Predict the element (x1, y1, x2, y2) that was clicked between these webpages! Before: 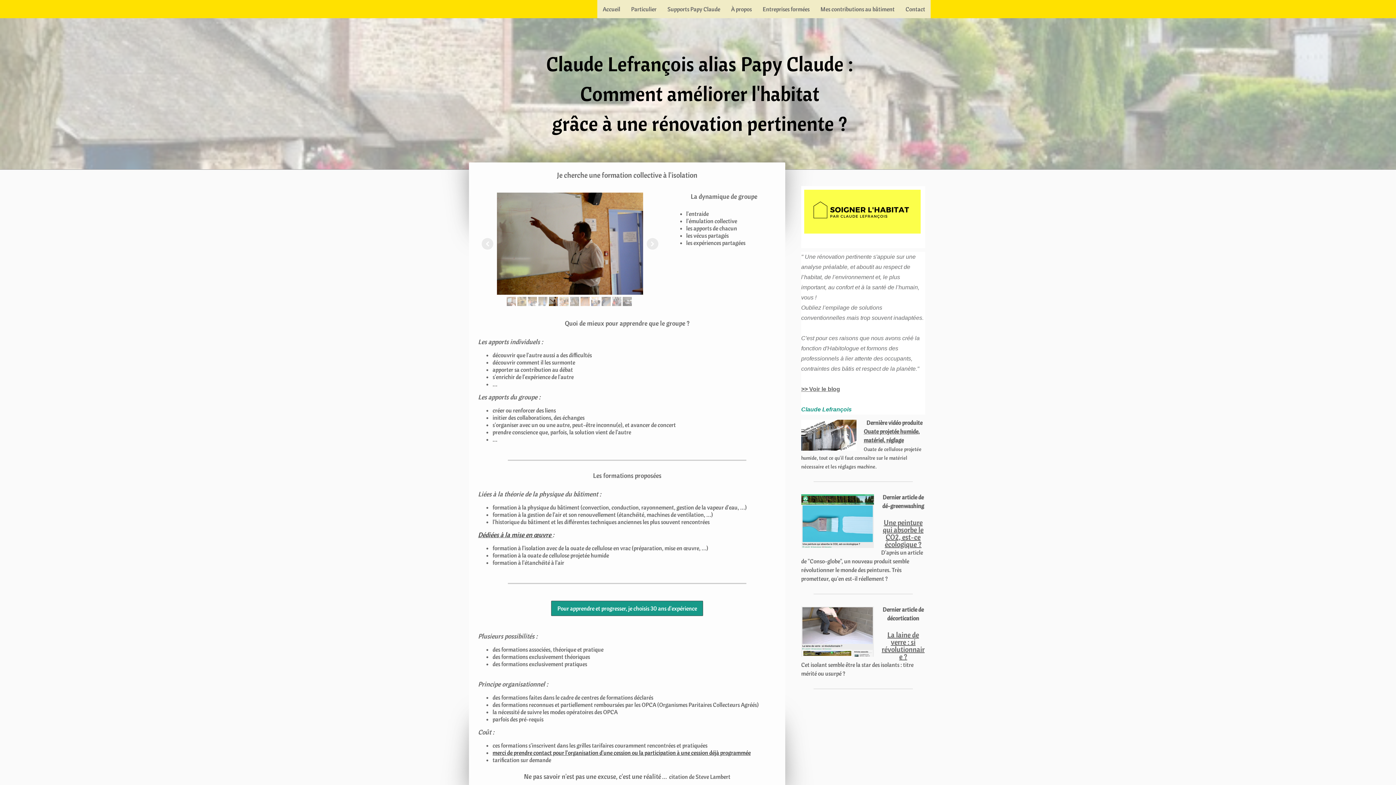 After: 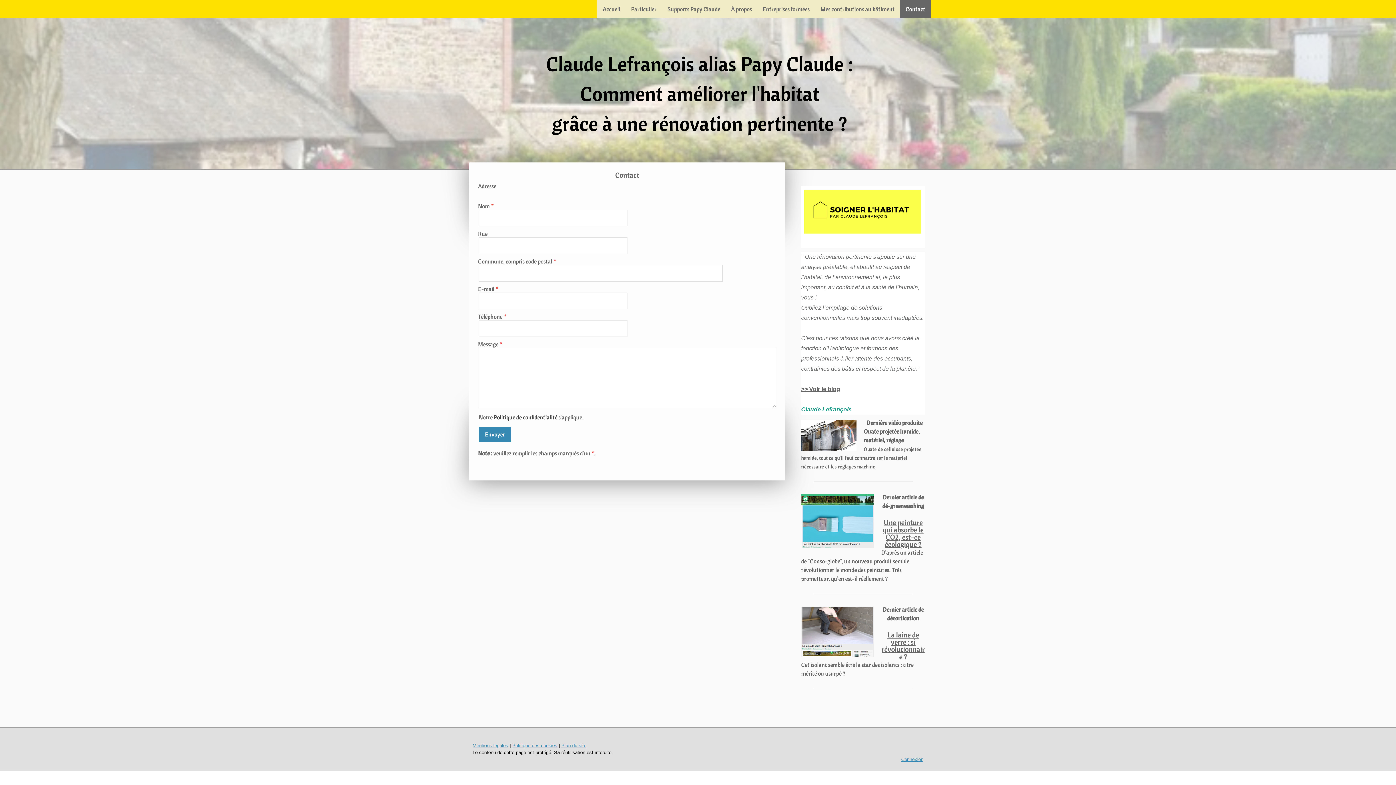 Action: bbox: (900, 0, 930, 18) label: Contact